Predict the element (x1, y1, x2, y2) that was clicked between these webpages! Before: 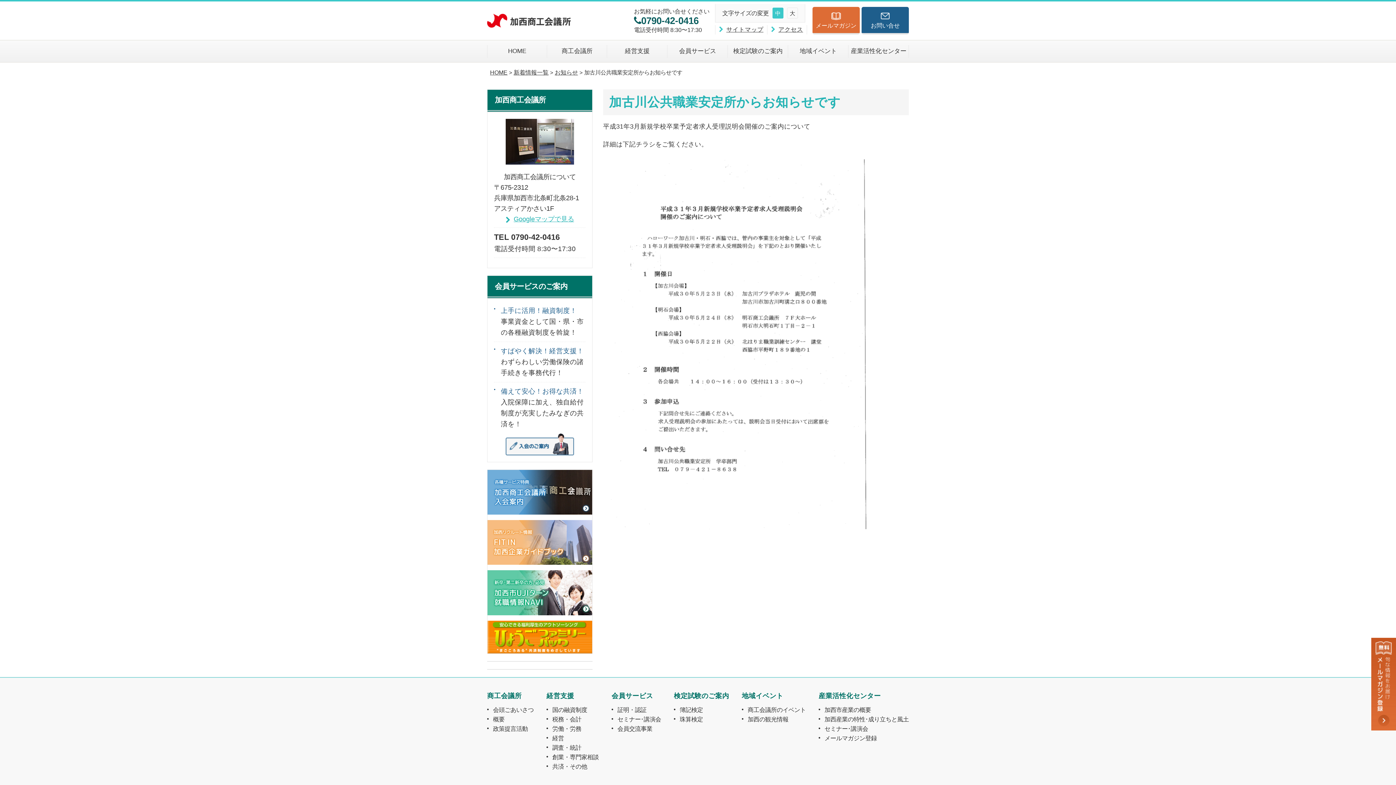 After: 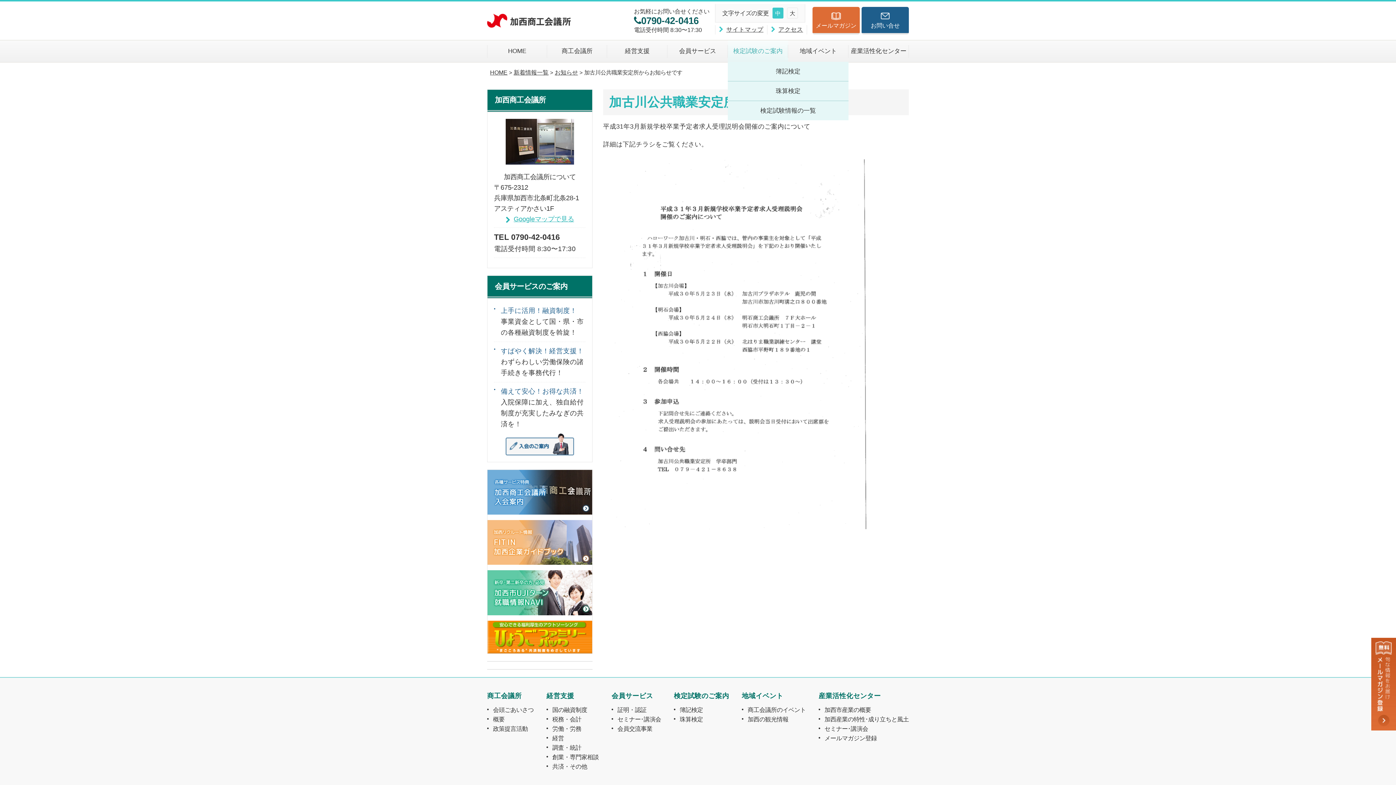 Action: label: 検定試験のご案内 bbox: (728, 40, 788, 62)